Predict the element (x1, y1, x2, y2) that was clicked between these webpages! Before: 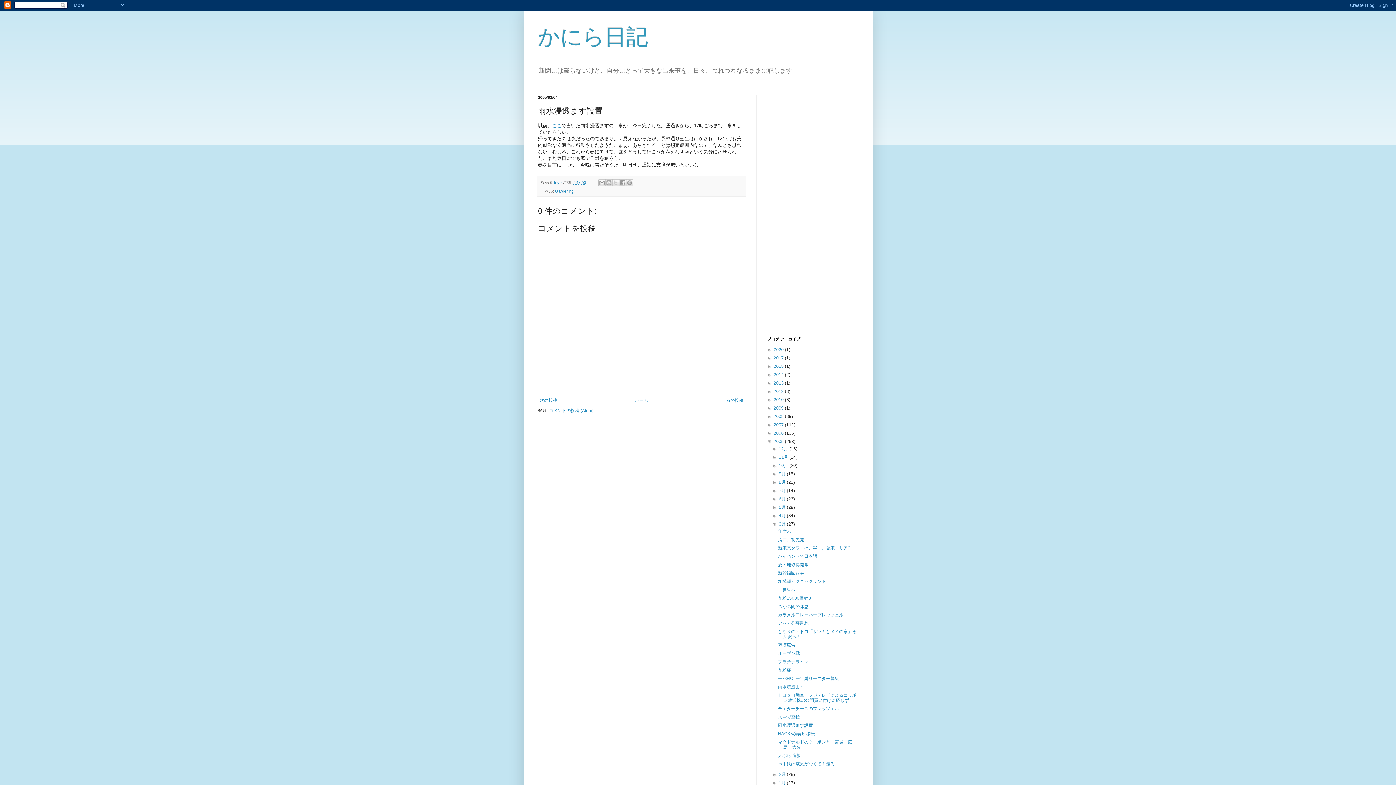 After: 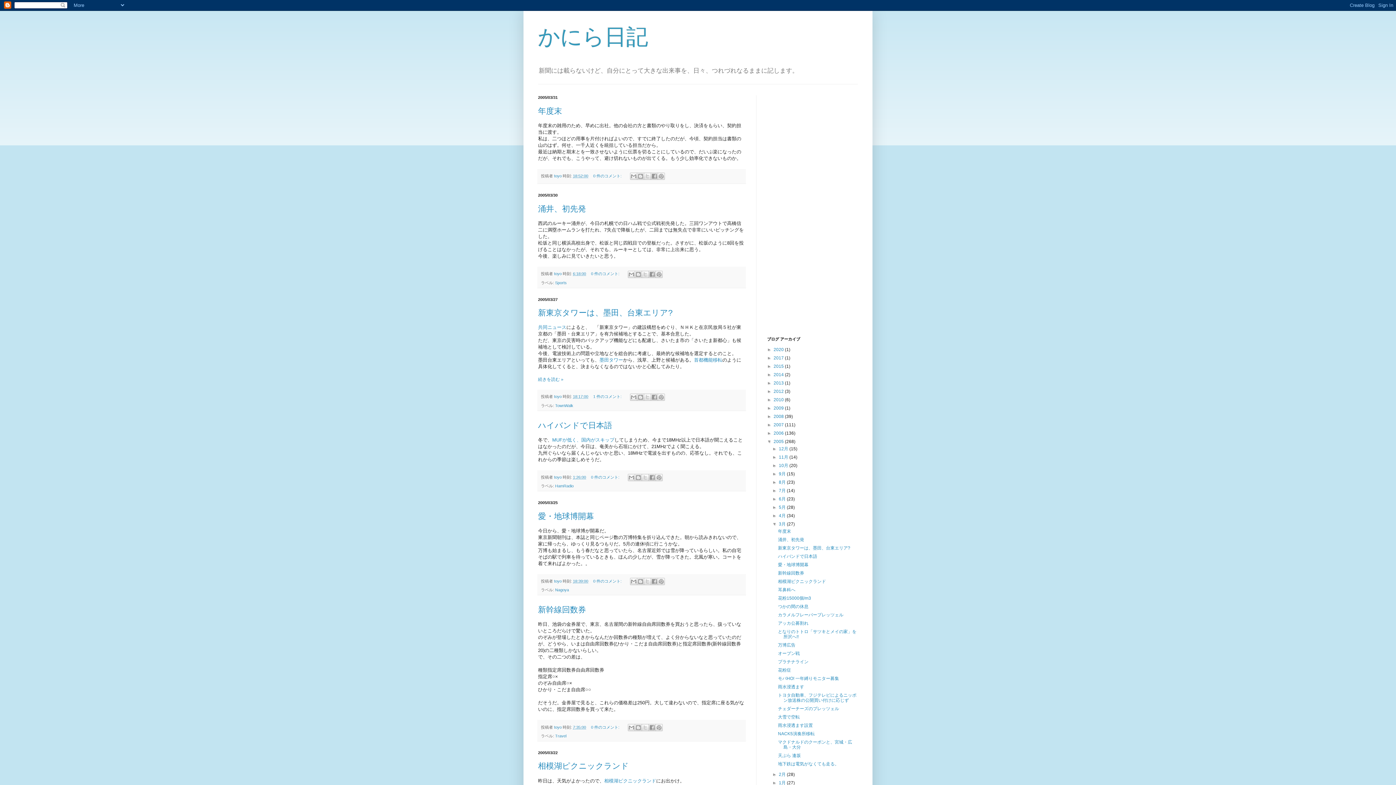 Action: bbox: (779, 521, 787, 527) label: 3月 